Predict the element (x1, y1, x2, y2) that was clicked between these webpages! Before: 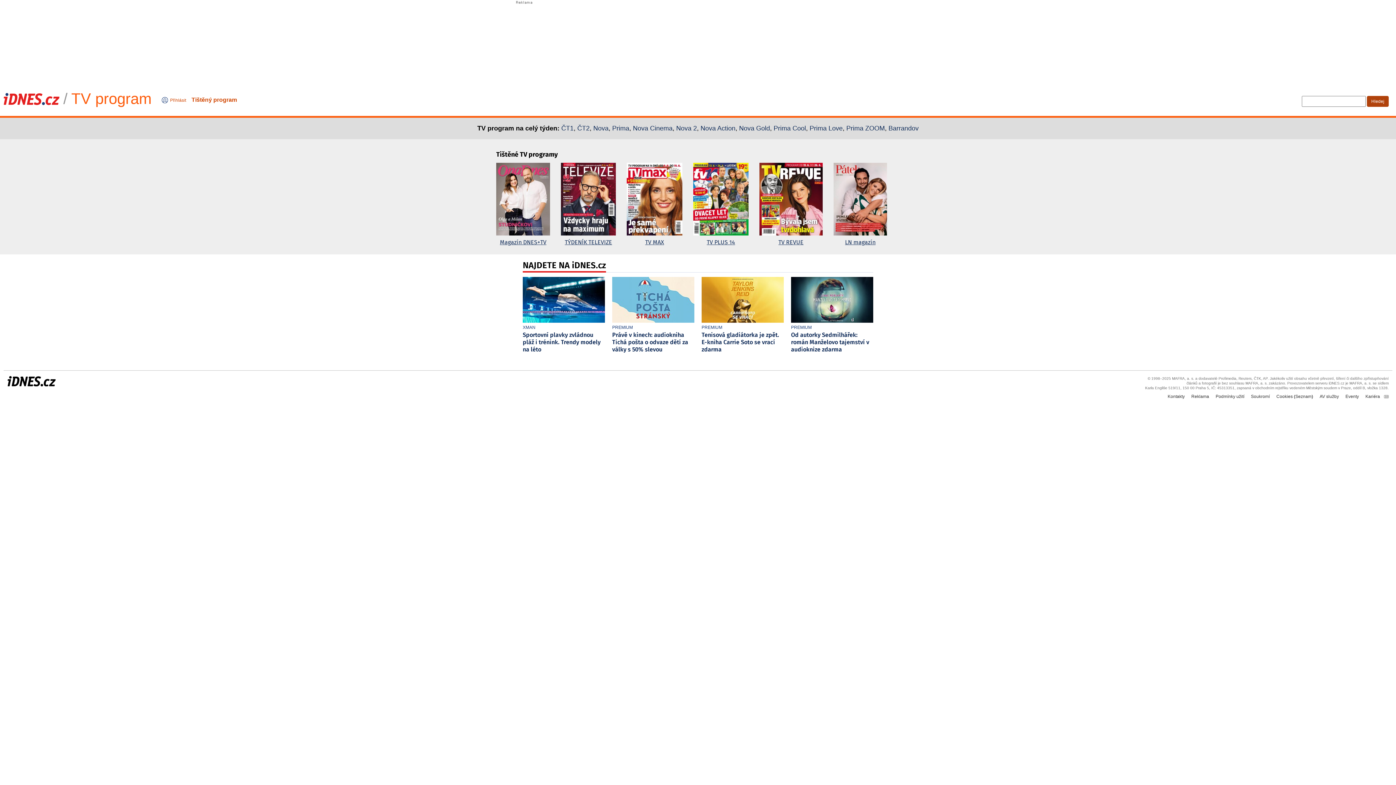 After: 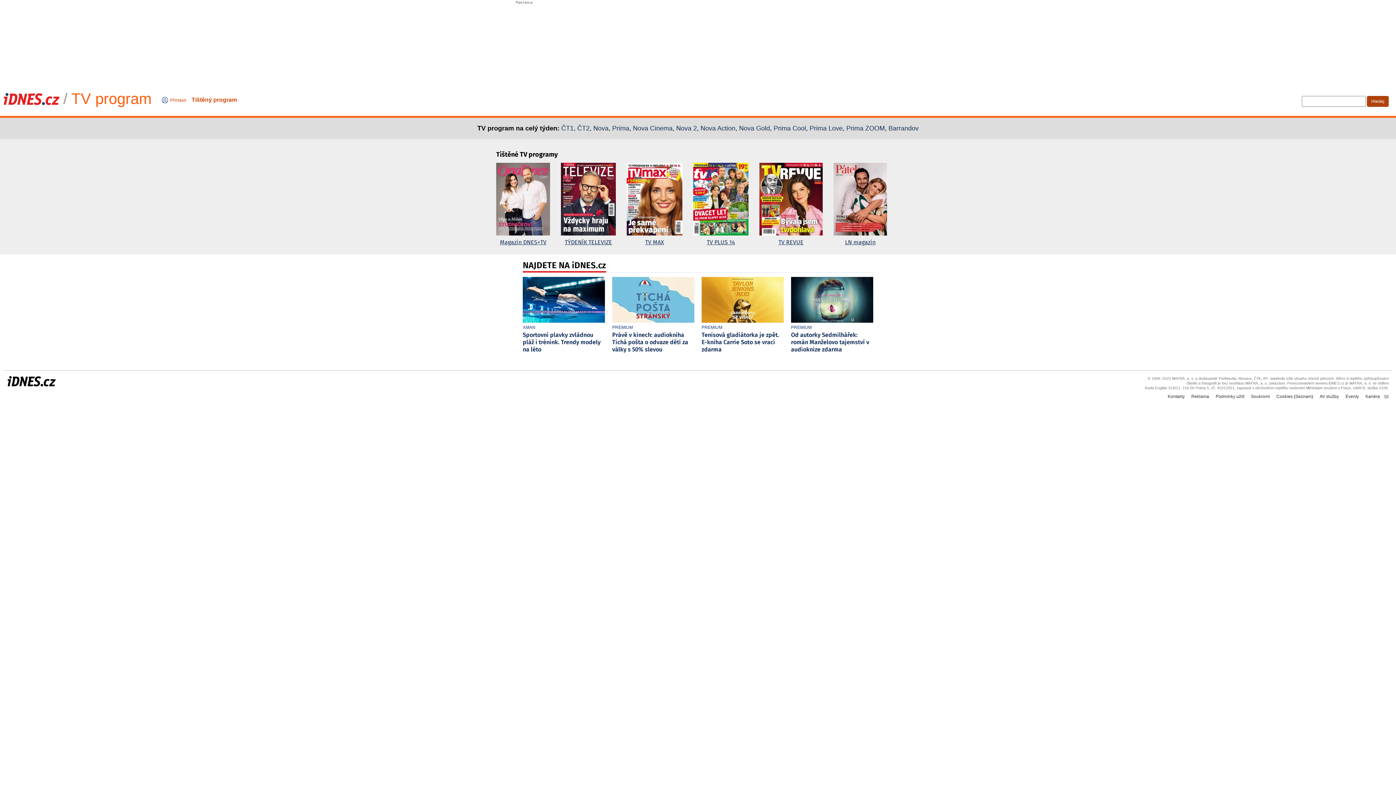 Action: bbox: (561, 162, 616, 247) label: TÝDENÍK TELEVIZE